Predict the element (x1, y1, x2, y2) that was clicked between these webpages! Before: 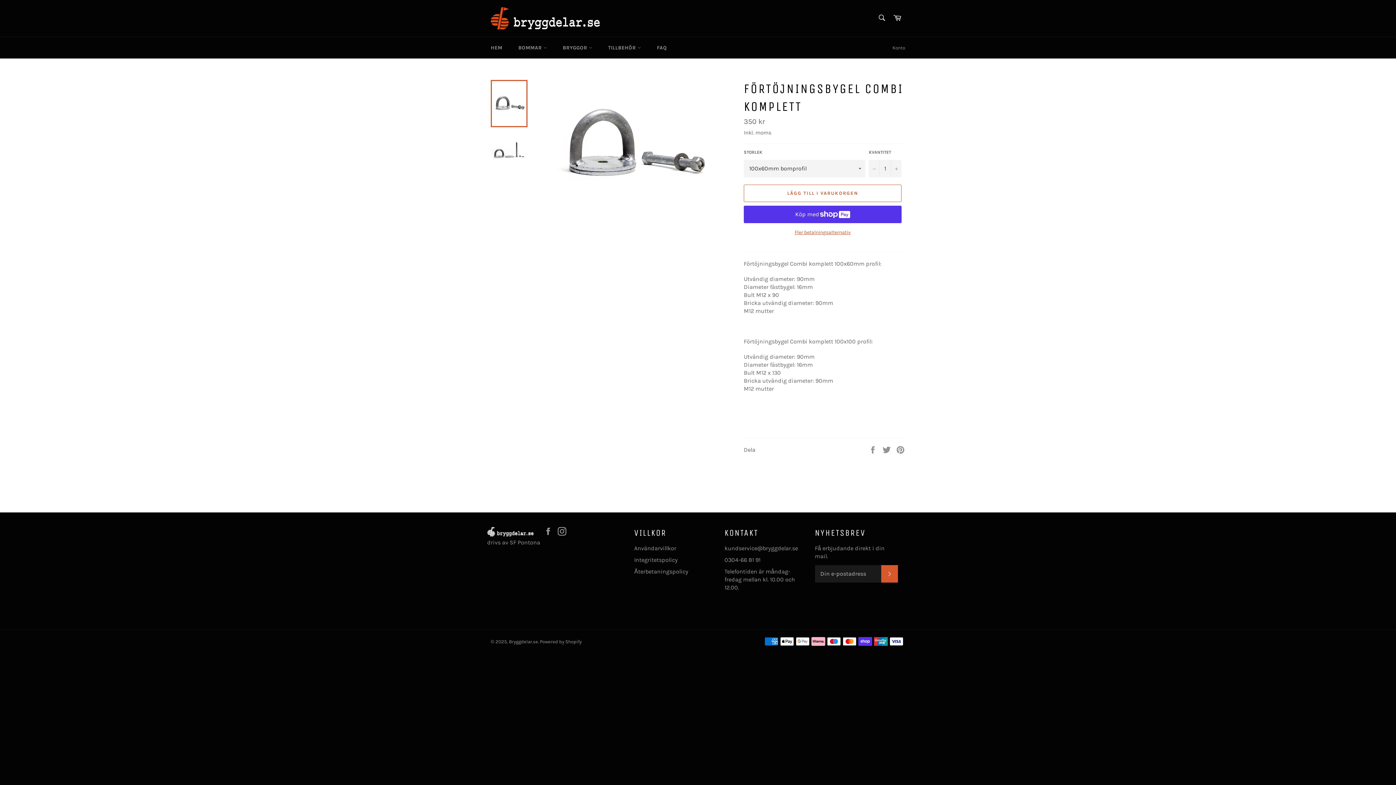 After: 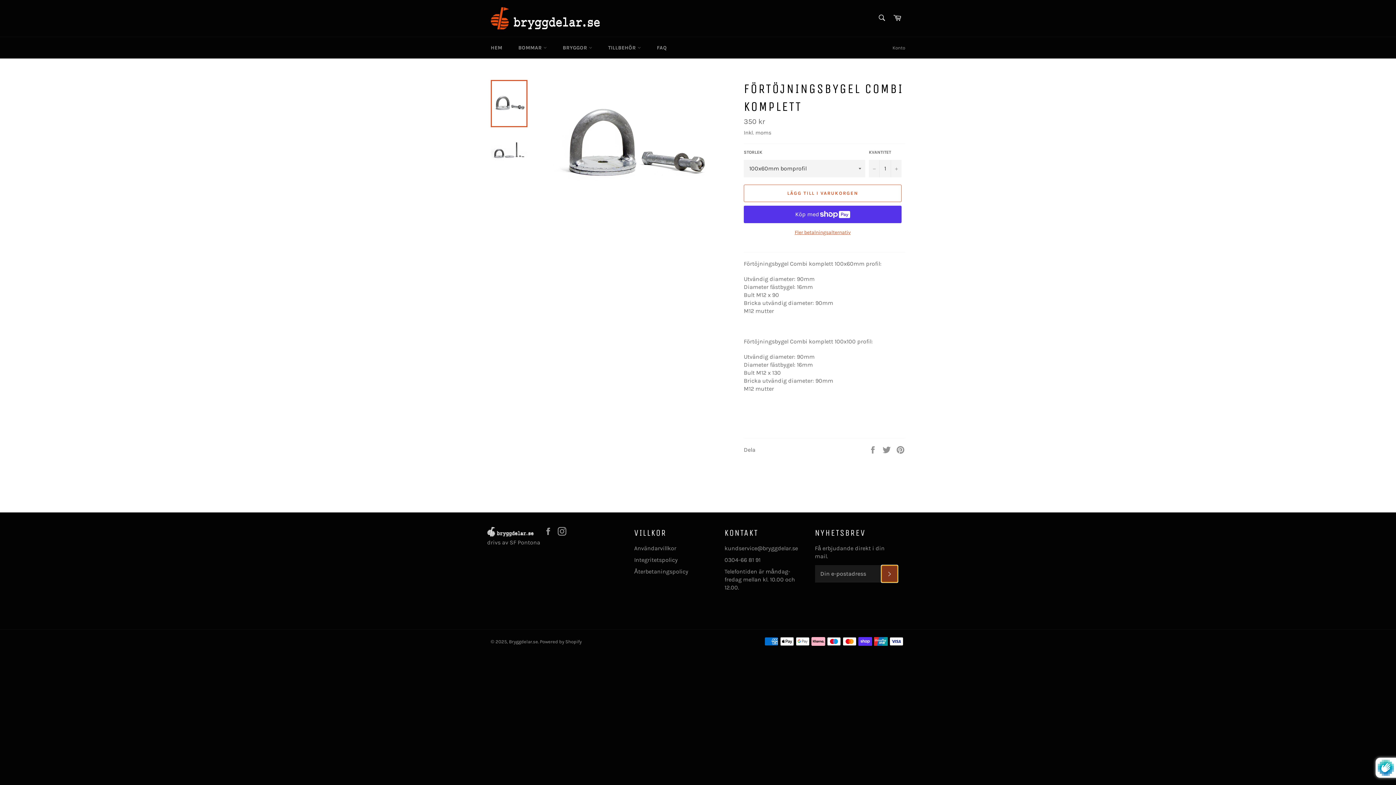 Action: label: PRENUMERANTER bbox: (881, 565, 898, 582)